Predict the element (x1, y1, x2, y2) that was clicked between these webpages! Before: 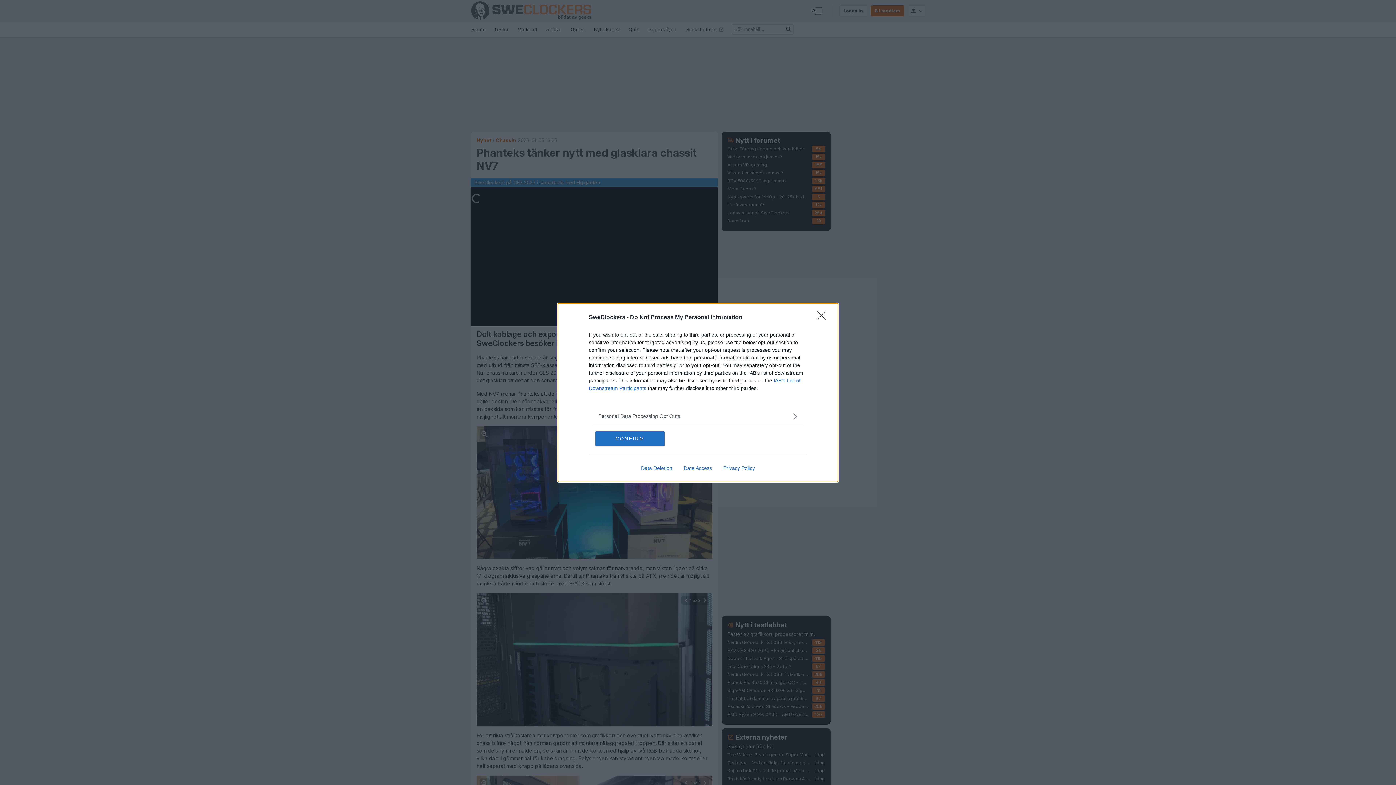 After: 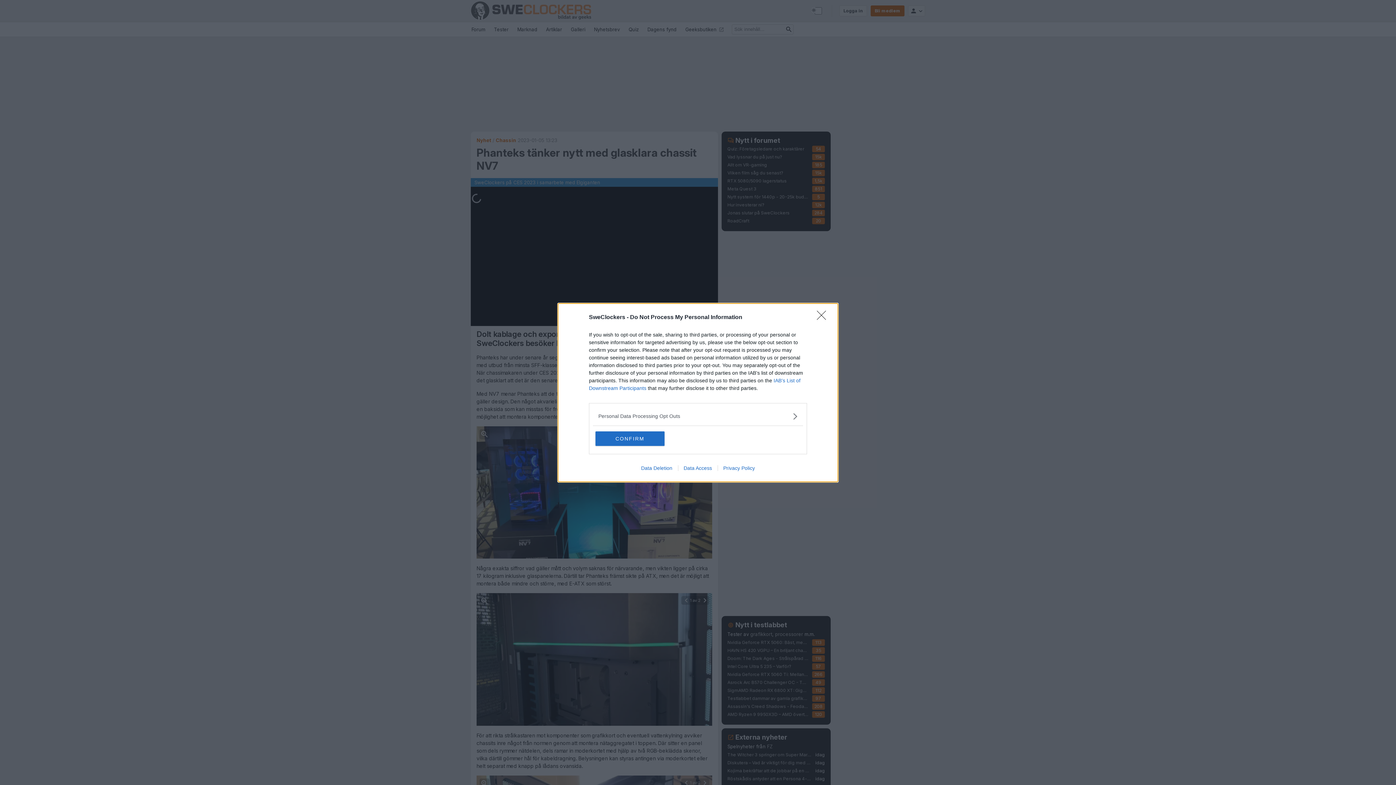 Action: label: Privacy Policy bbox: (717, 465, 760, 471)